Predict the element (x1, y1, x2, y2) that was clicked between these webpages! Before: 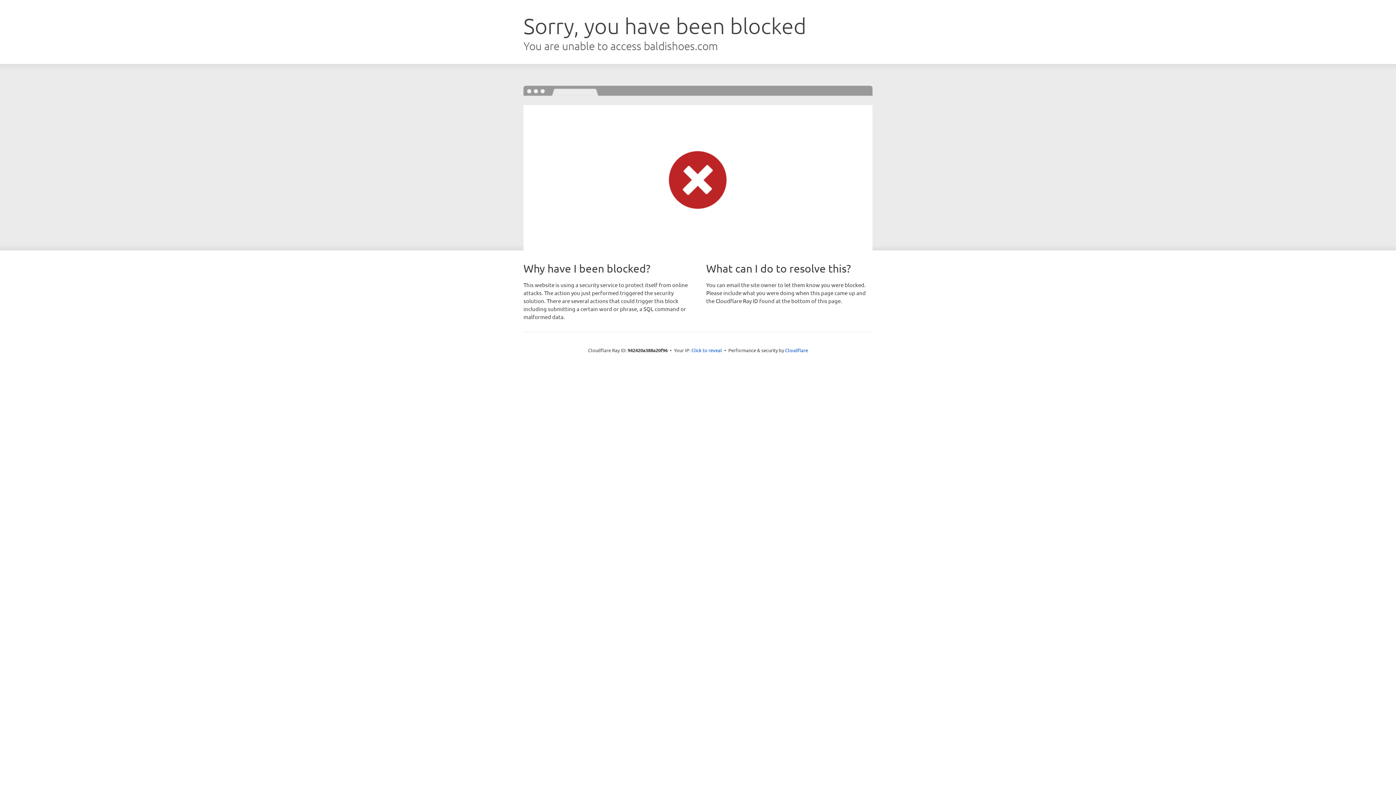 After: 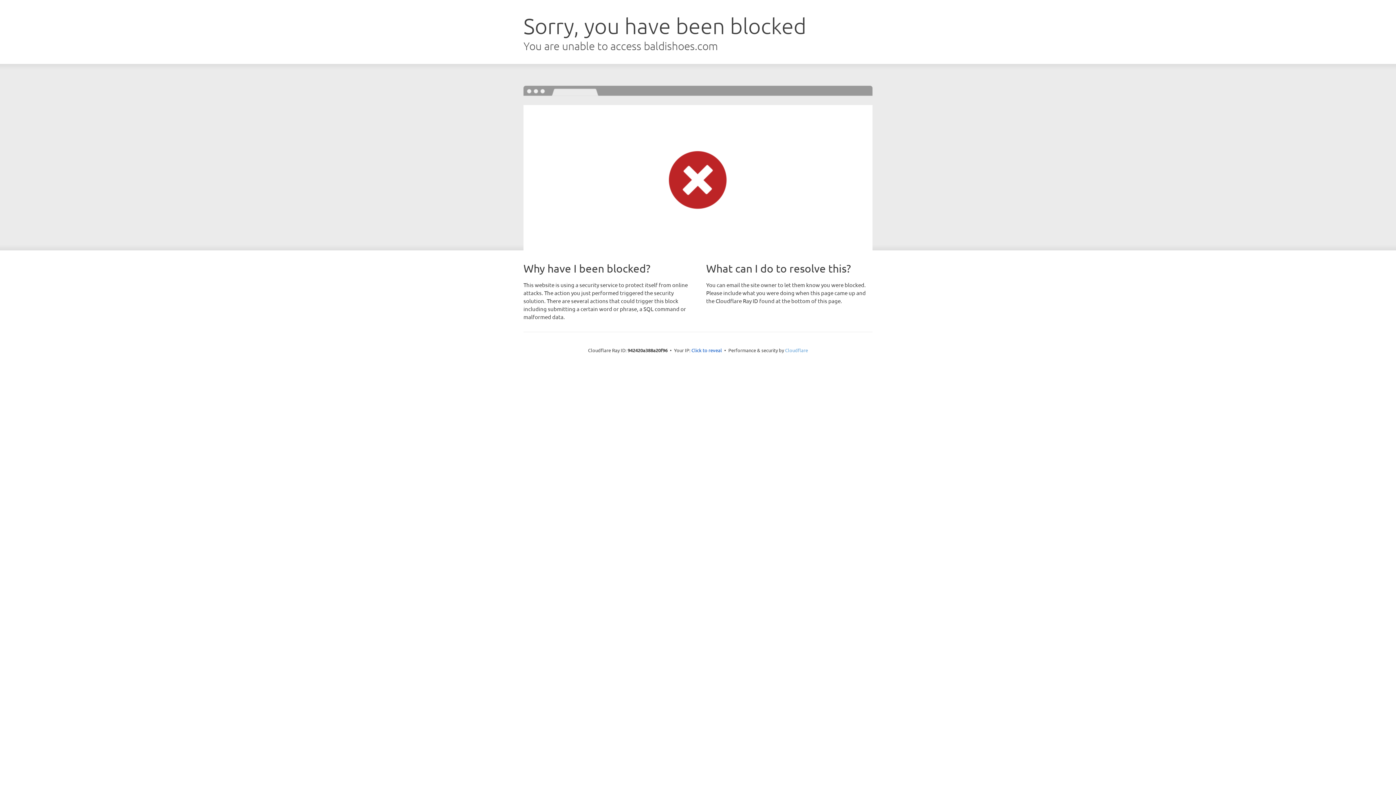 Action: label: Cloudflare bbox: (785, 347, 808, 353)